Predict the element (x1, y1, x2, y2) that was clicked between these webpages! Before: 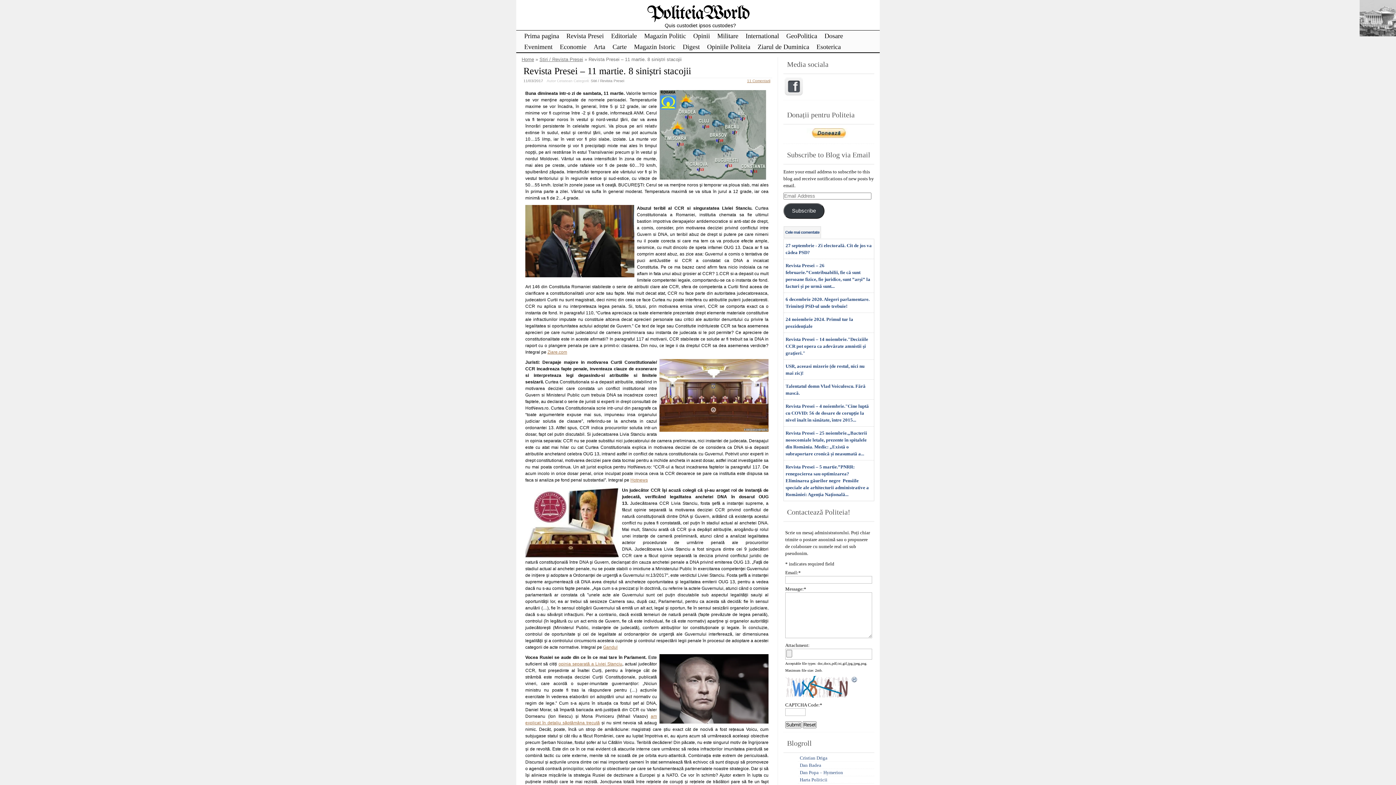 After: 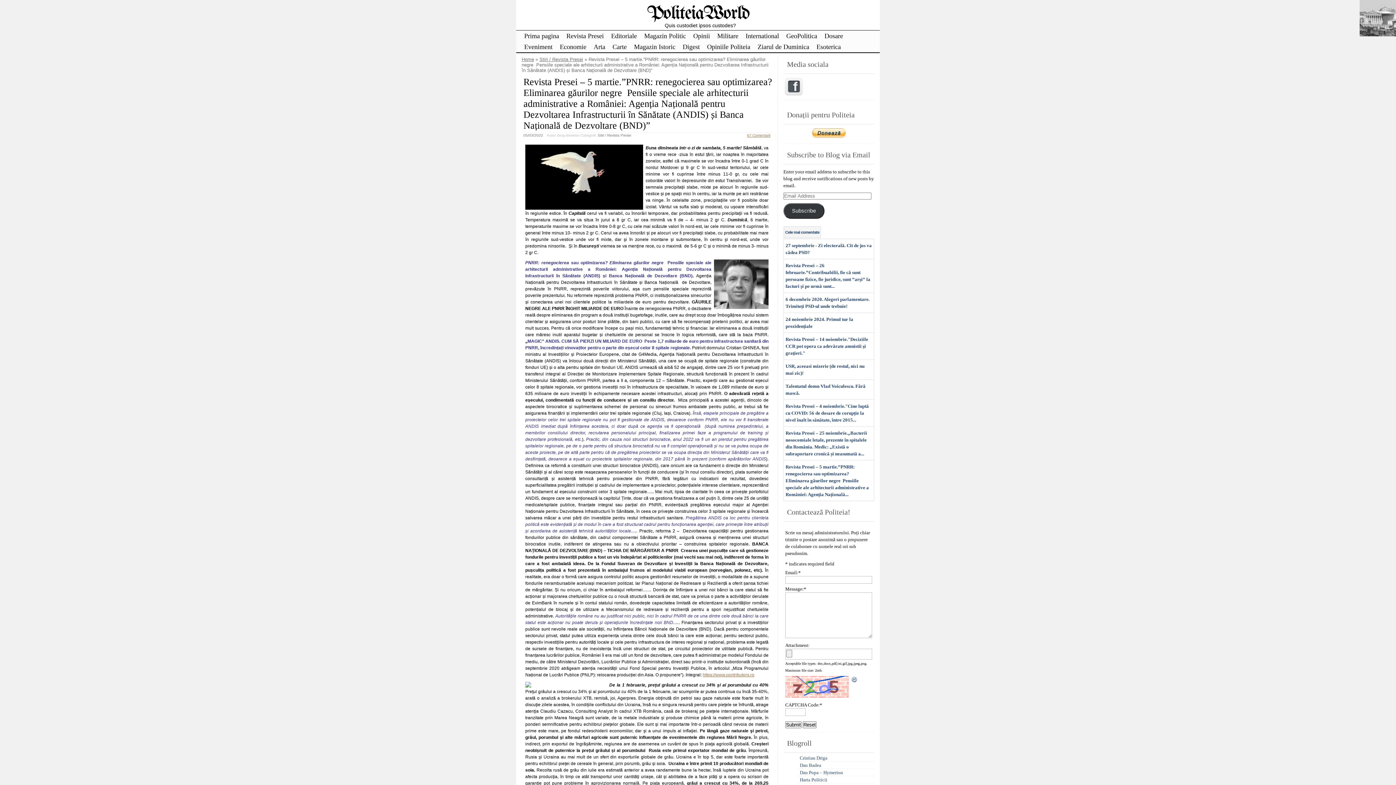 Action: label: Revista Presei – 5 martie.”PNRR: renegocierea sau optimizarea? Eliminarea găurilor negre  Pensiile speciale ale arhitecturii administrative a României: Agenția Națională... bbox: (785, 464, 869, 497)